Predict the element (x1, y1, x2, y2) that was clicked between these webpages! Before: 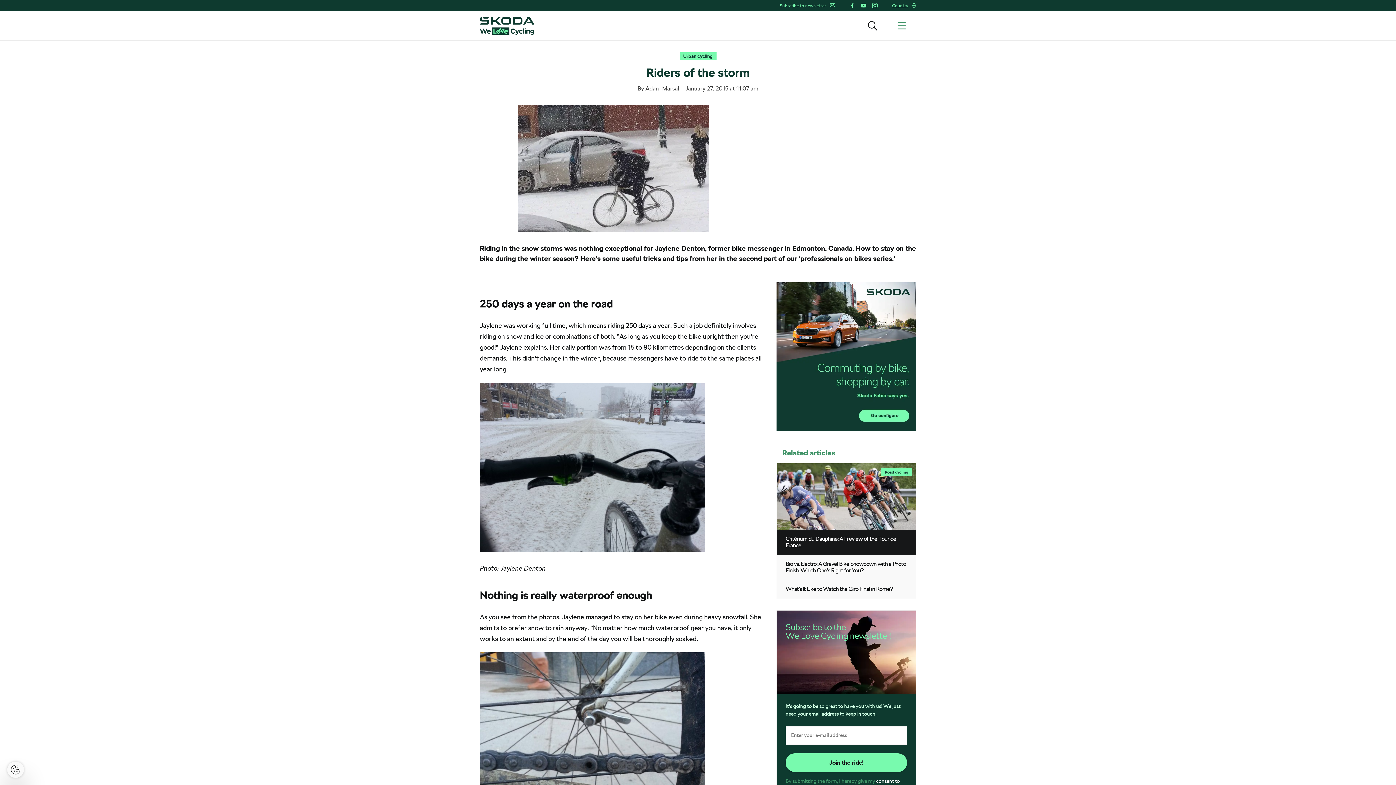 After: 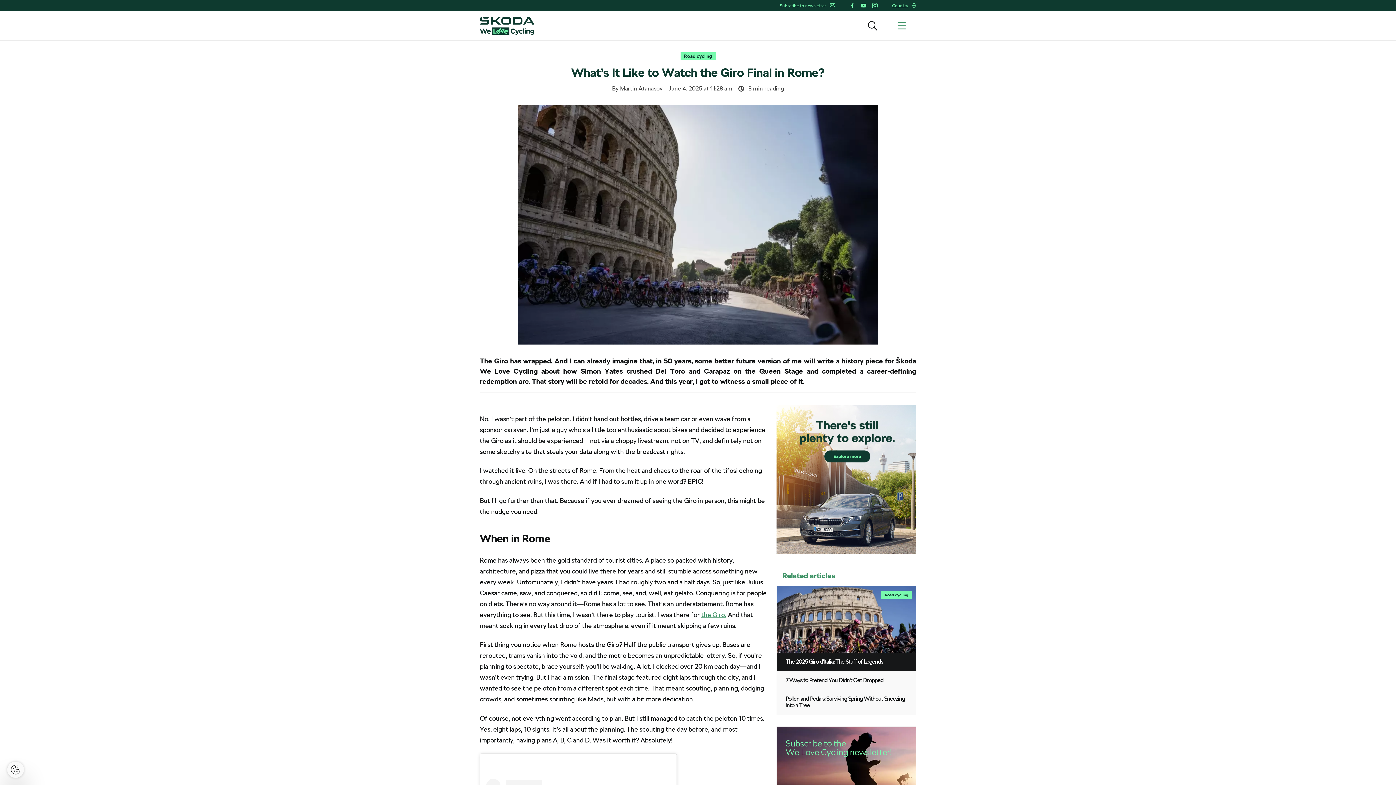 Action: bbox: (777, 580, 916, 598) label: What’s It Like to Watch the Giro Final in Rome?